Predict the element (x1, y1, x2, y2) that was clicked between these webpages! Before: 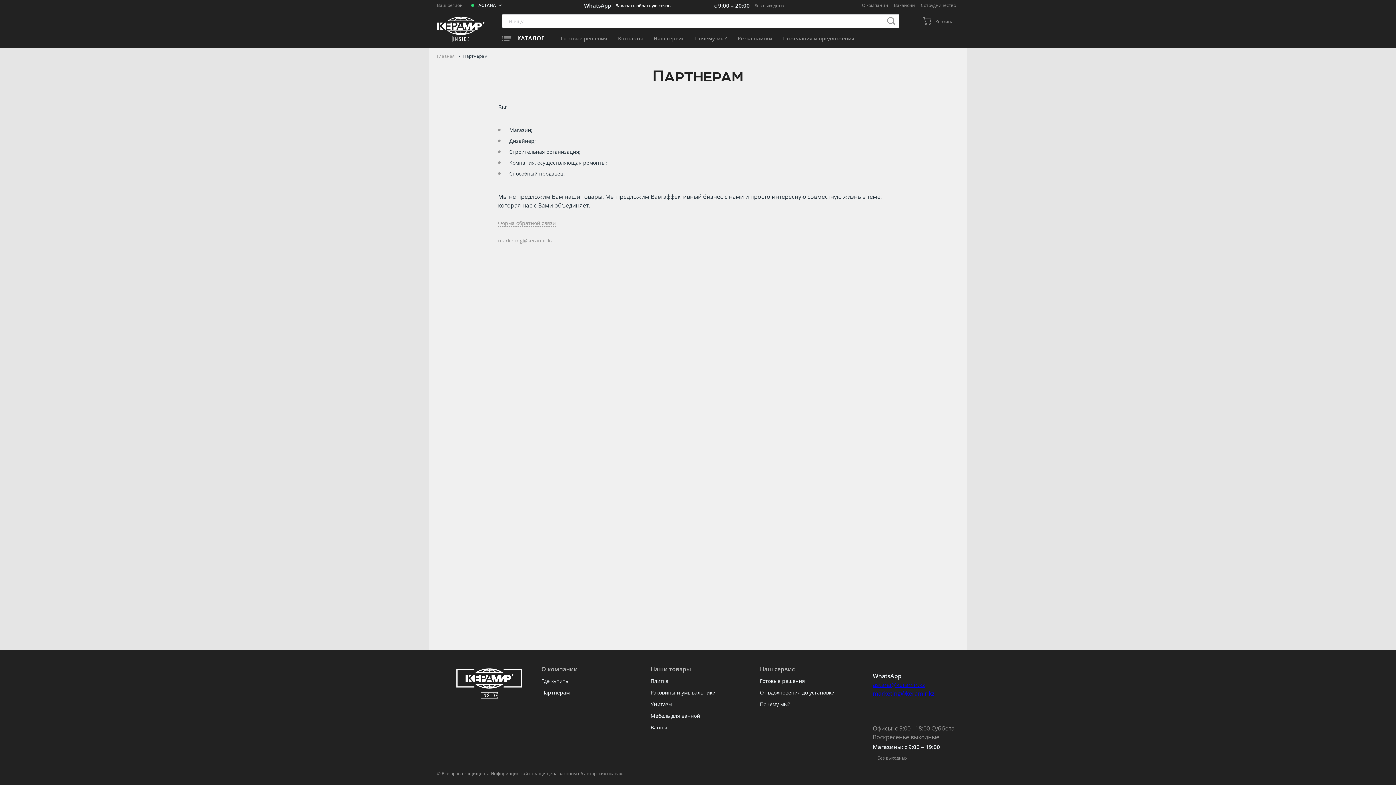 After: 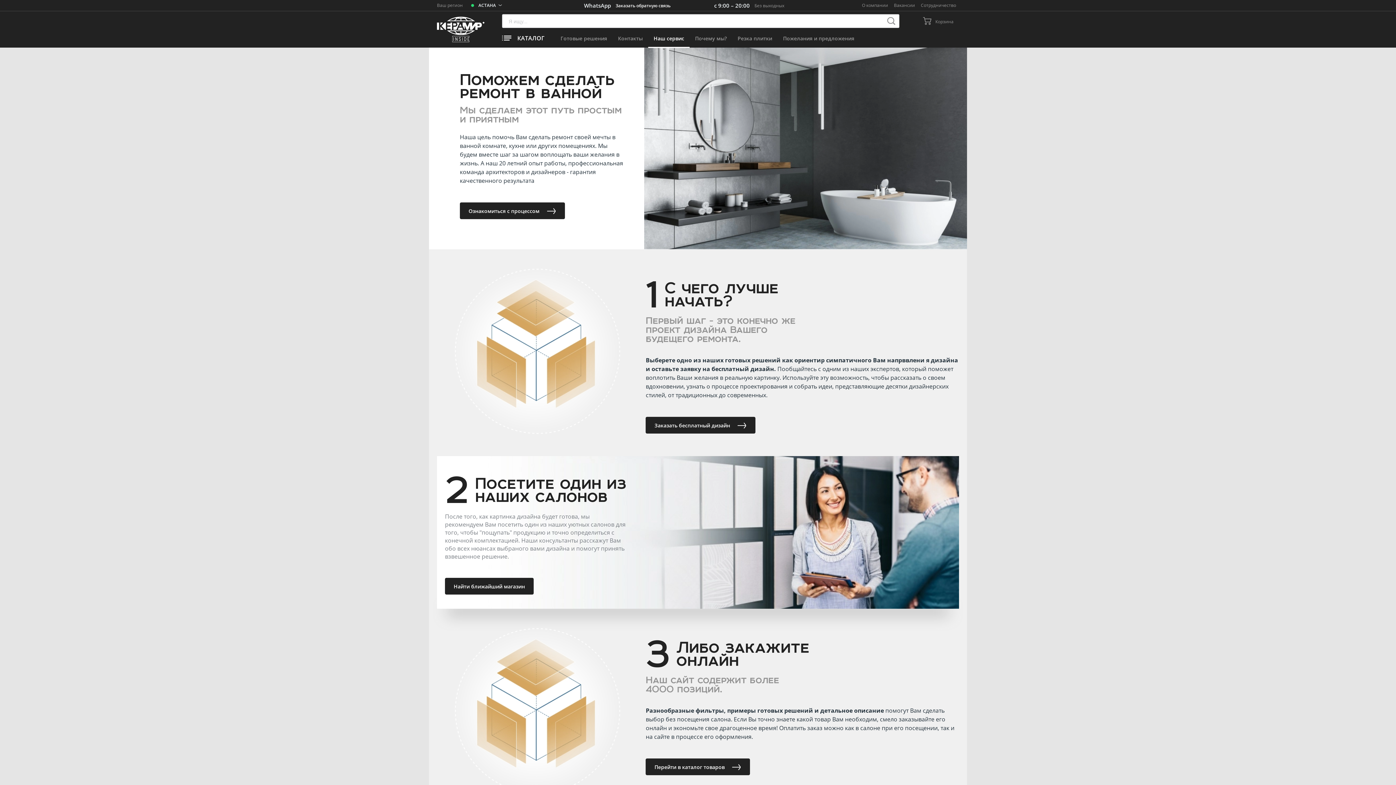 Action: label: От вдохновения до установки bbox: (760, 689, 835, 696)